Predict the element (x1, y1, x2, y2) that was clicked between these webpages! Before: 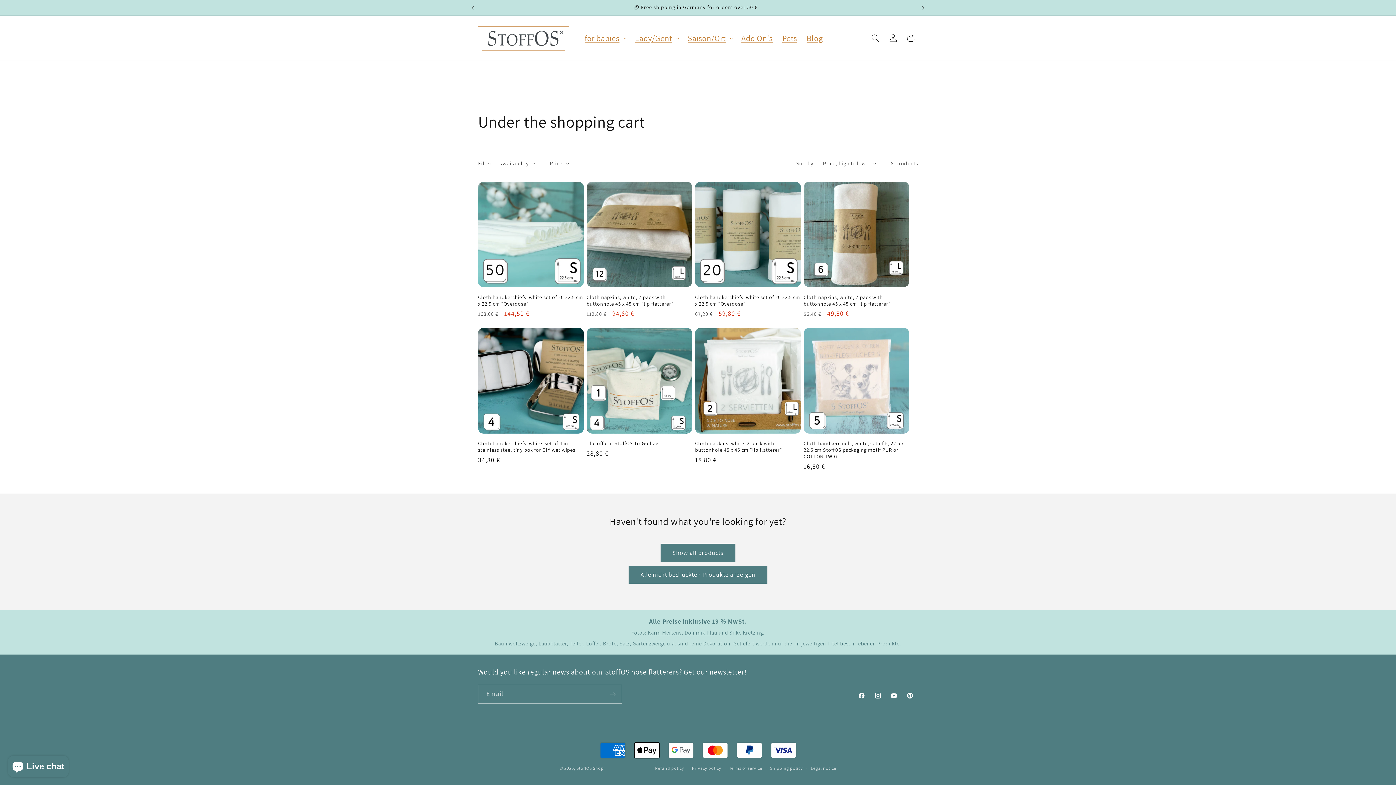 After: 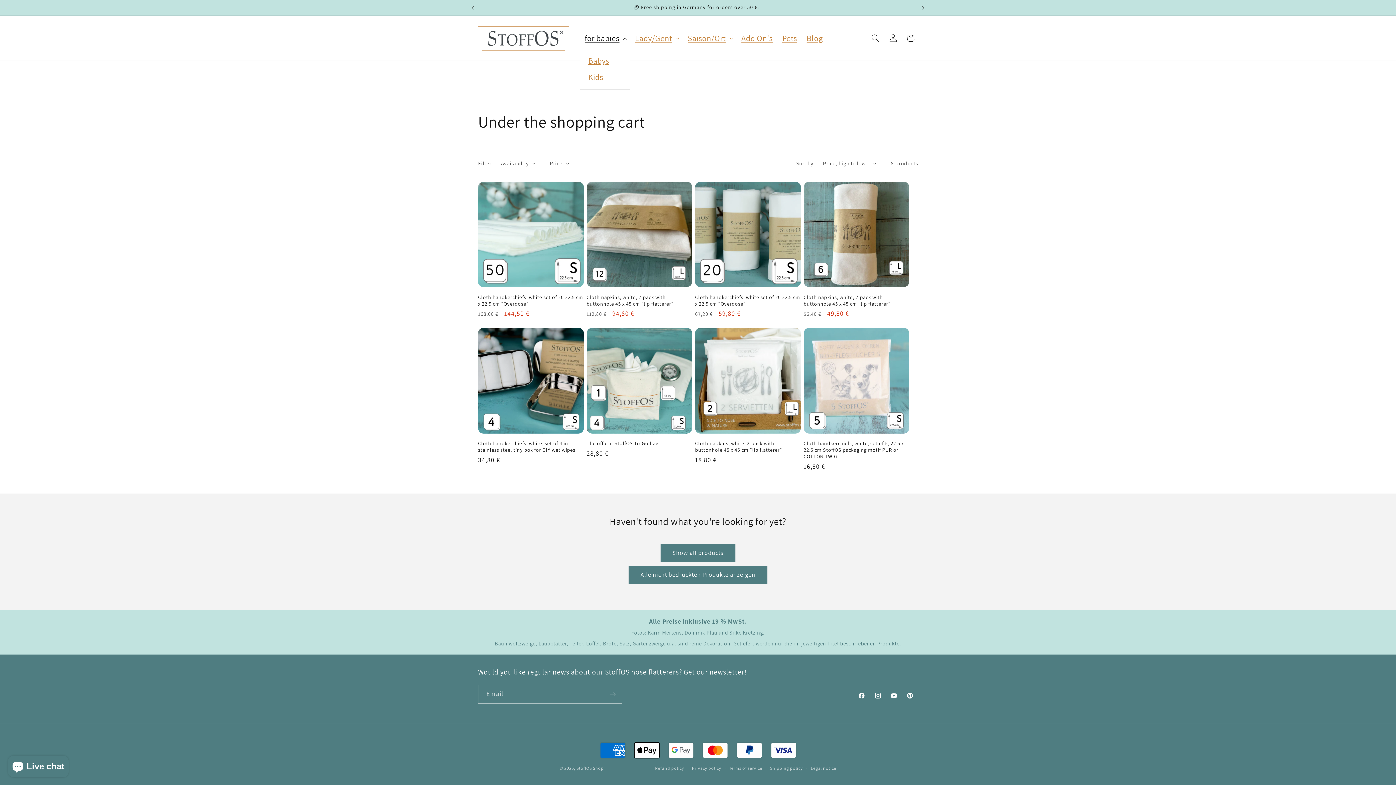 Action: label: for babies bbox: (580, 28, 630, 48)